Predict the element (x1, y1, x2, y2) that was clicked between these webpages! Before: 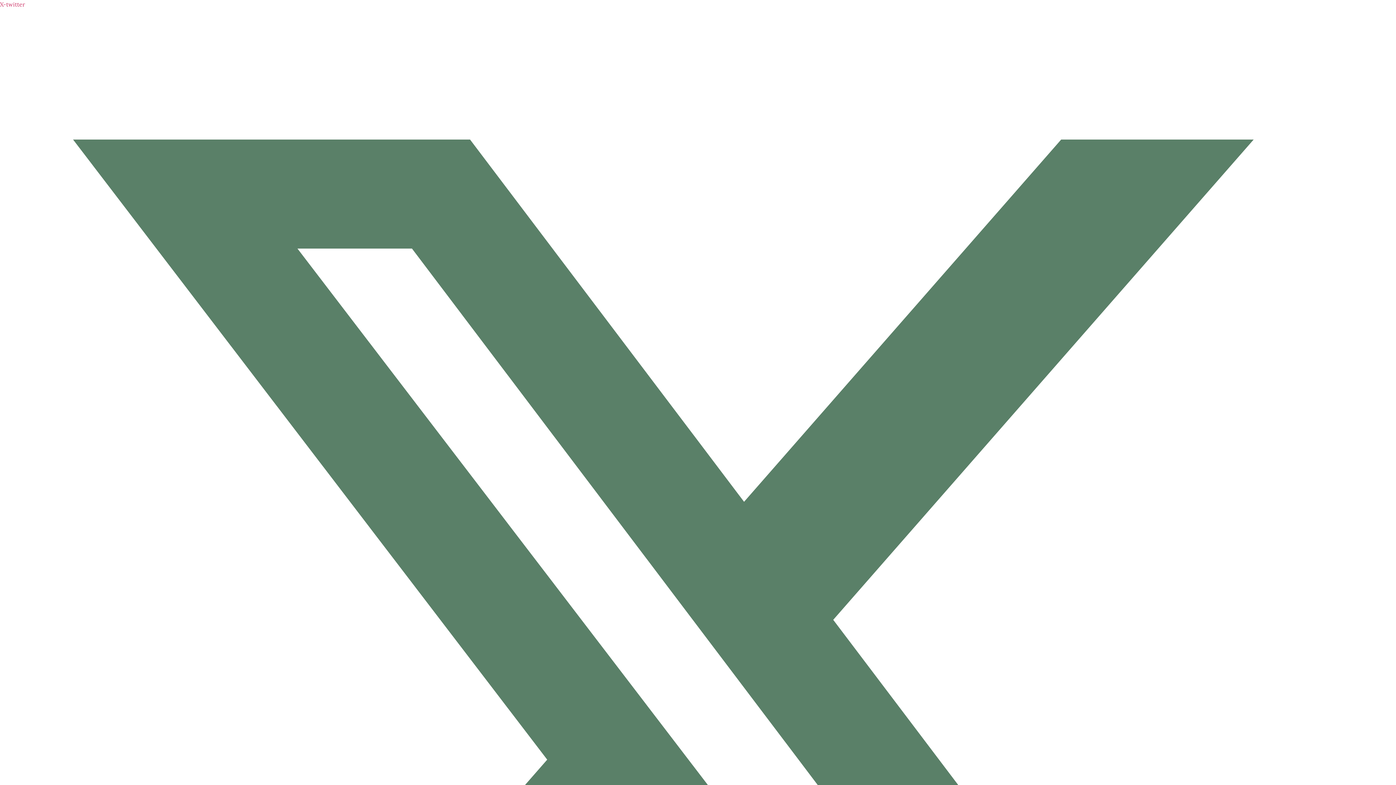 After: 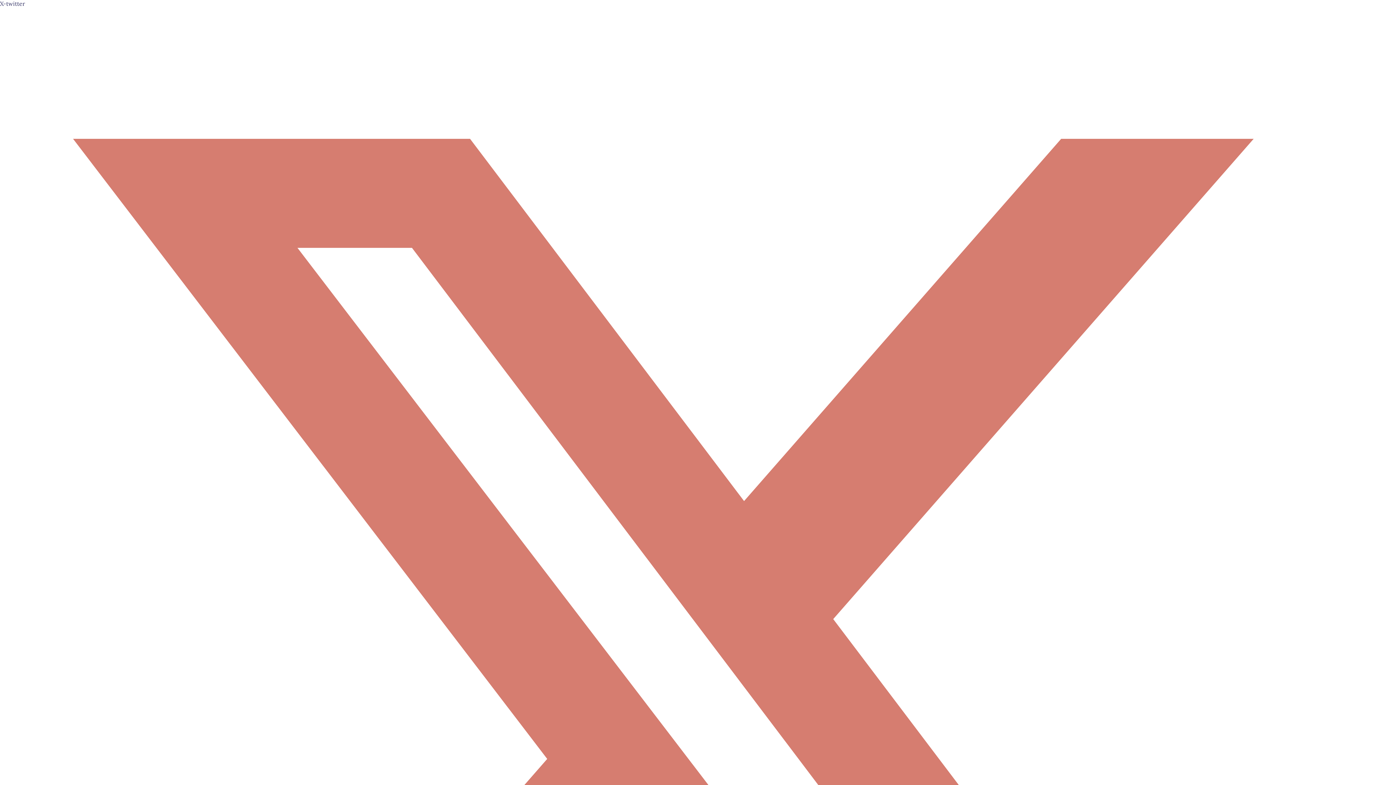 Action: bbox: (0, 0, 1396, 1406) label: X-twitter  